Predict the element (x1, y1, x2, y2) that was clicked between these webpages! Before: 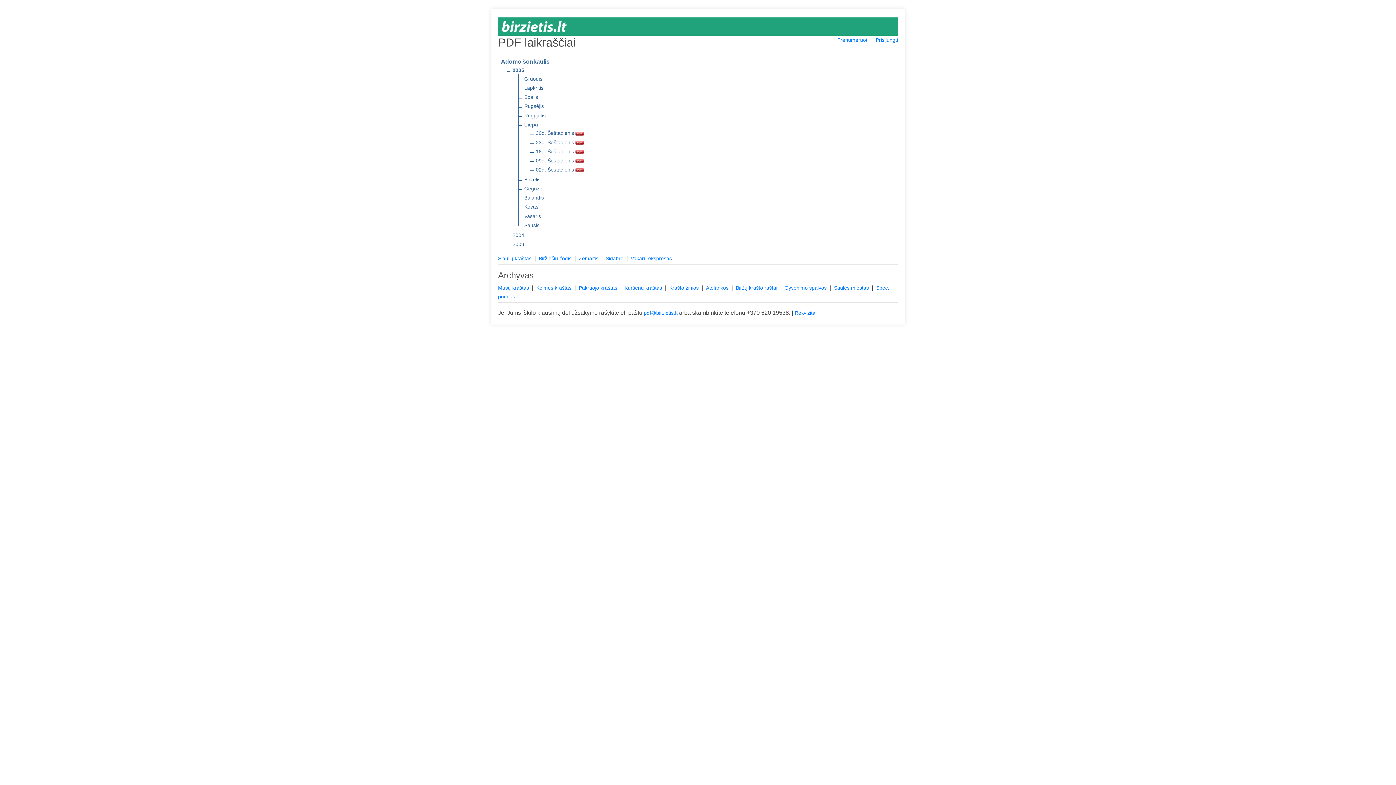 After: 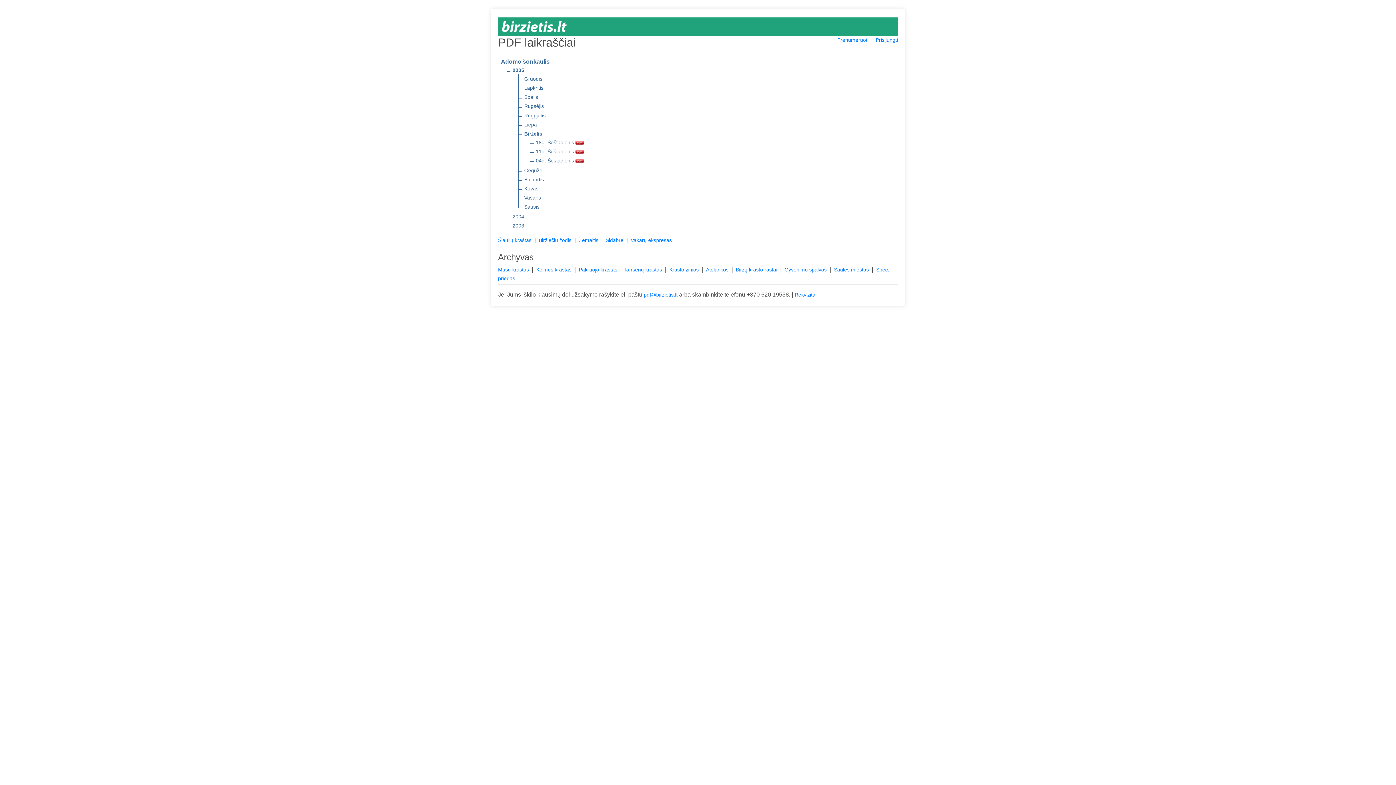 Action: bbox: (524, 175, 540, 183) label: Birželis